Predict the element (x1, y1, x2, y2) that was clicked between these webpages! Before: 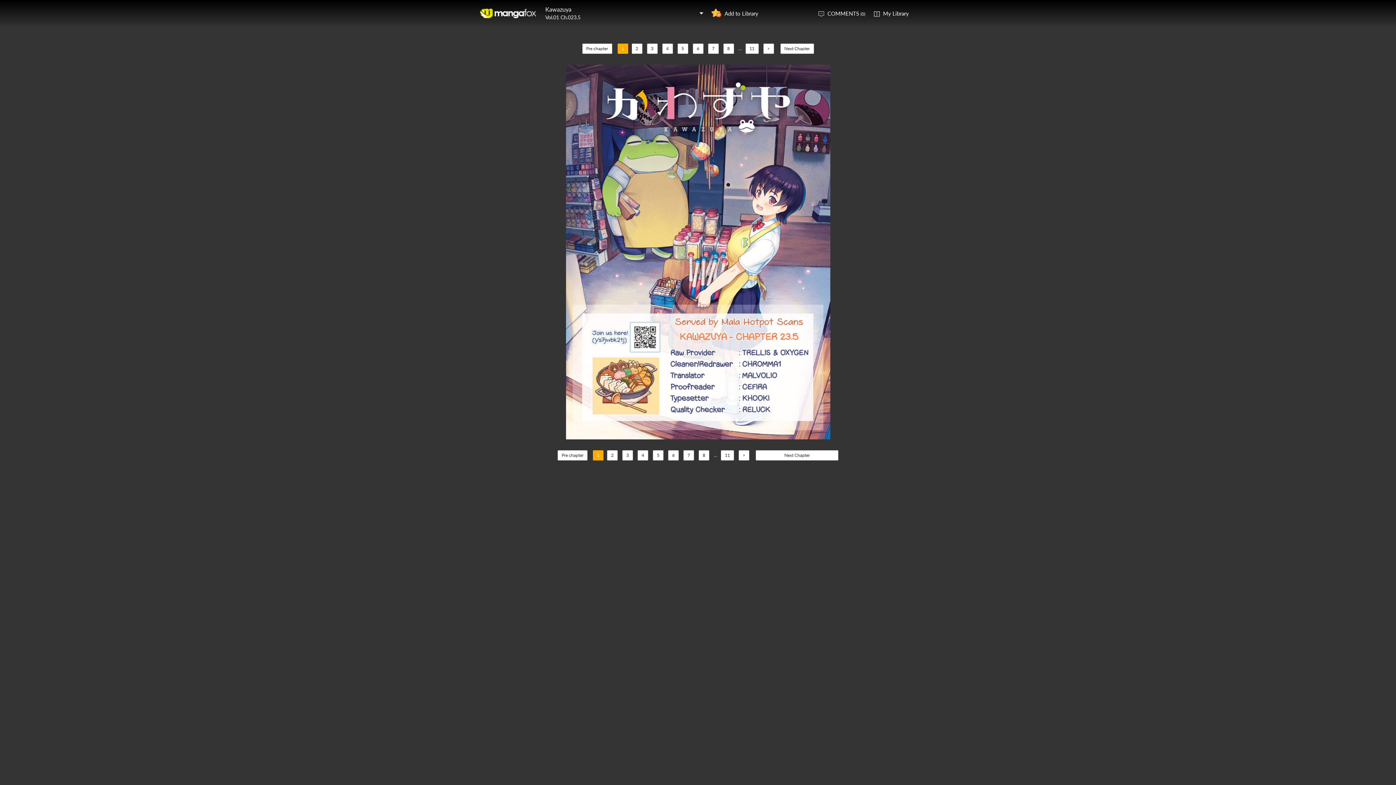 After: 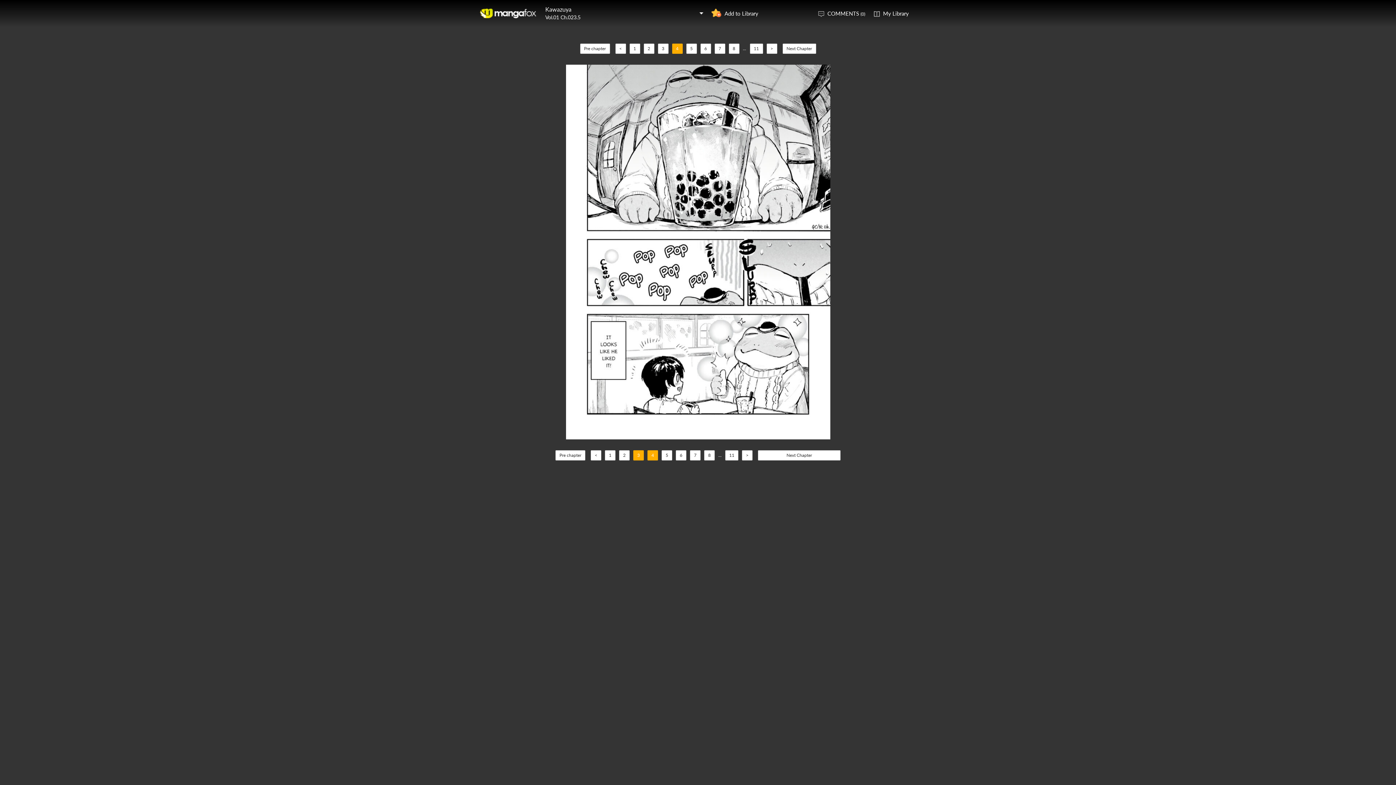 Action: bbox: (637, 450, 648, 460) label: 4